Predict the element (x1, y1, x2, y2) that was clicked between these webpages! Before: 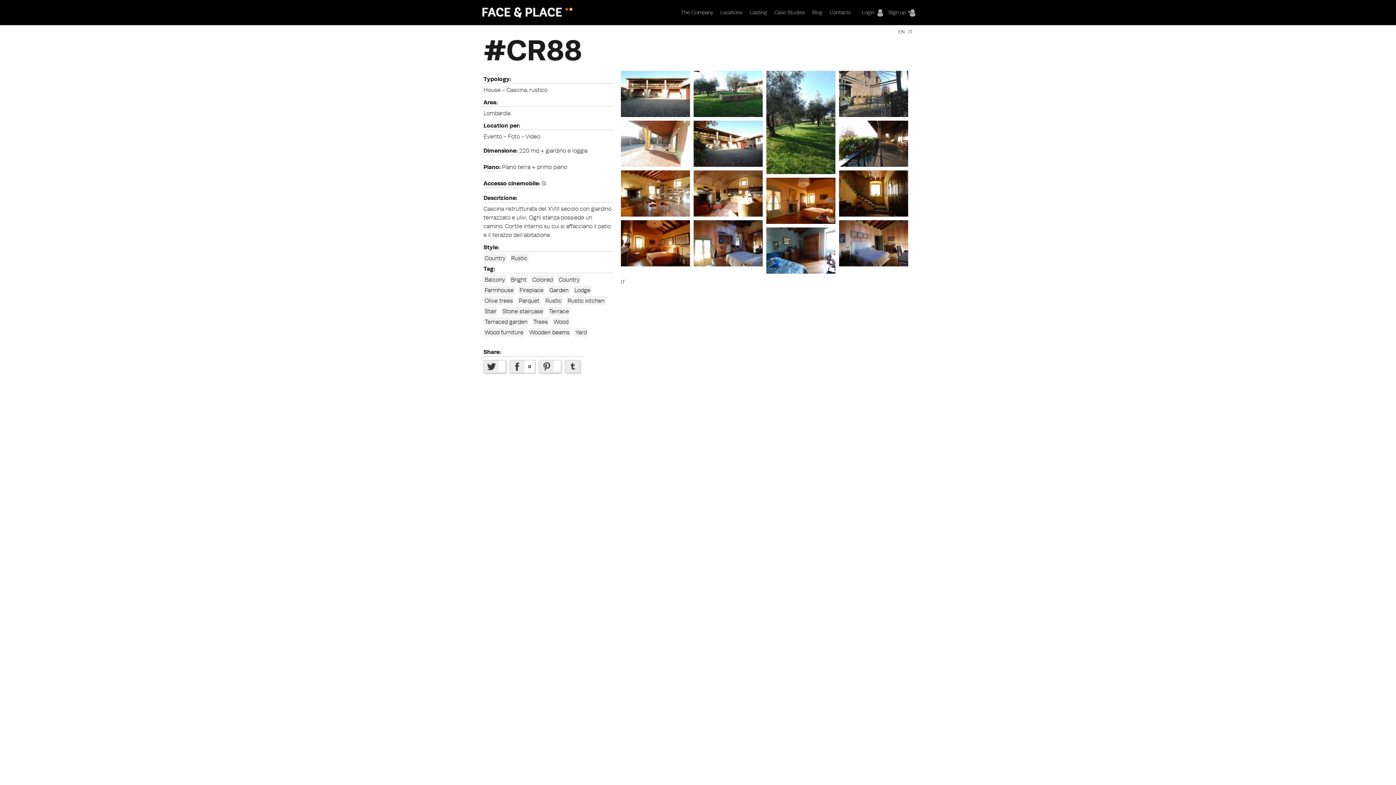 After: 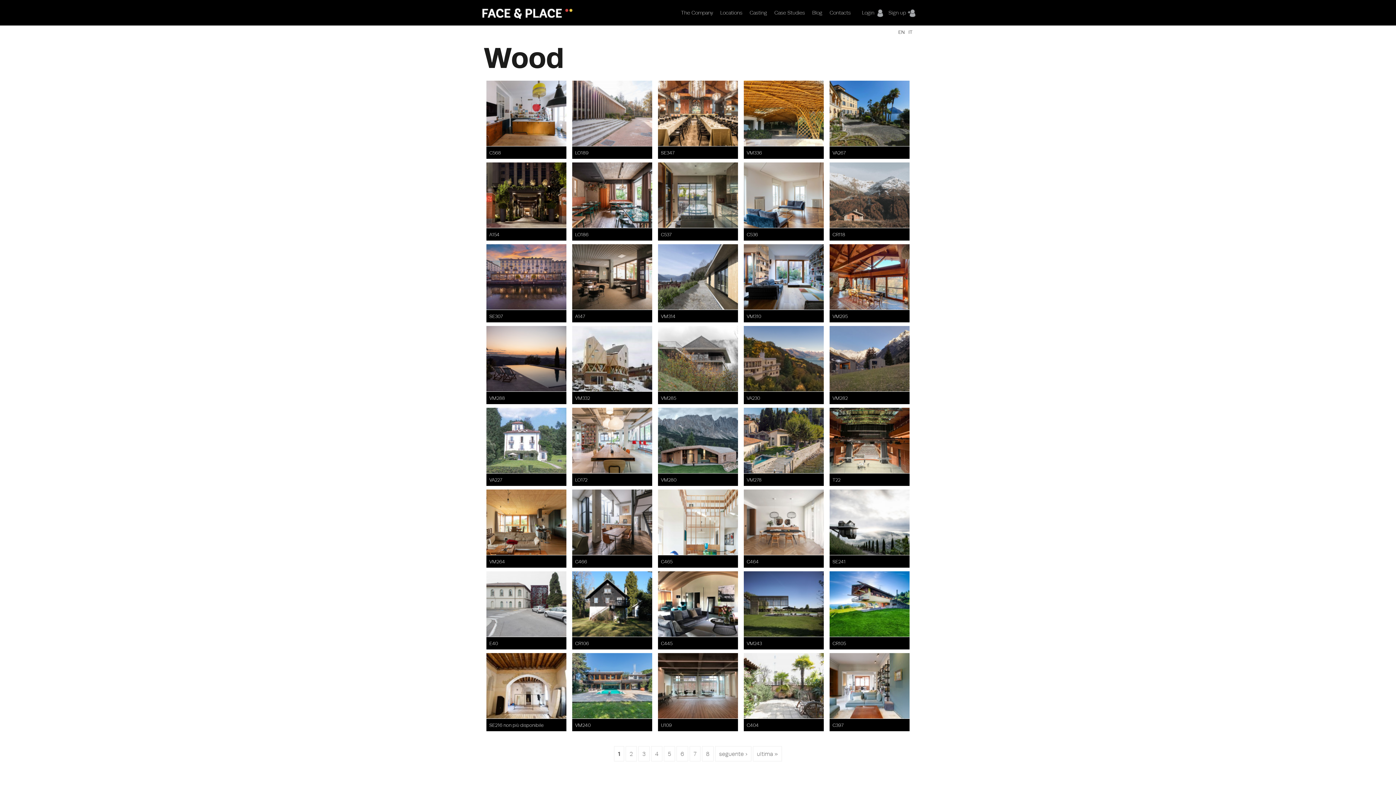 Action: label: Wood bbox: (552, 317, 569, 326)